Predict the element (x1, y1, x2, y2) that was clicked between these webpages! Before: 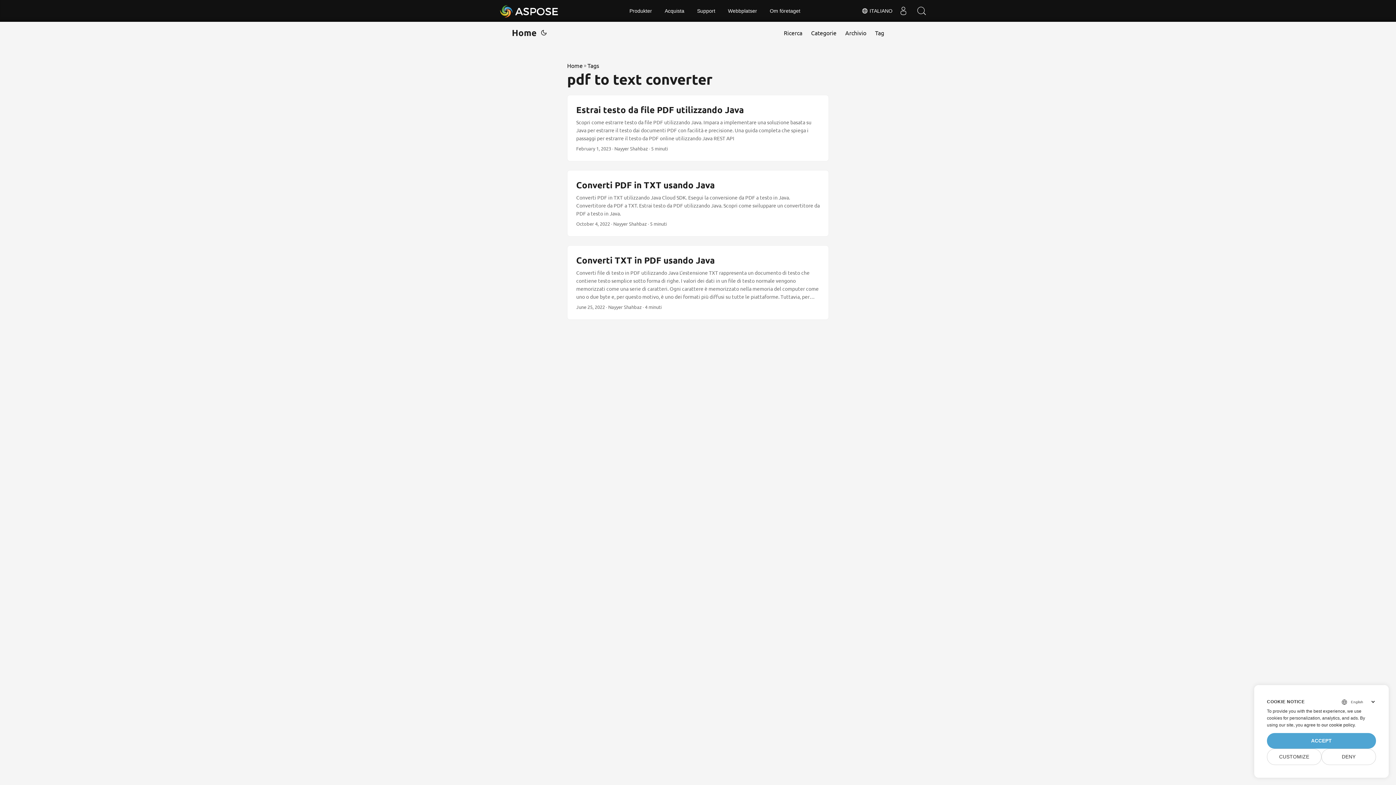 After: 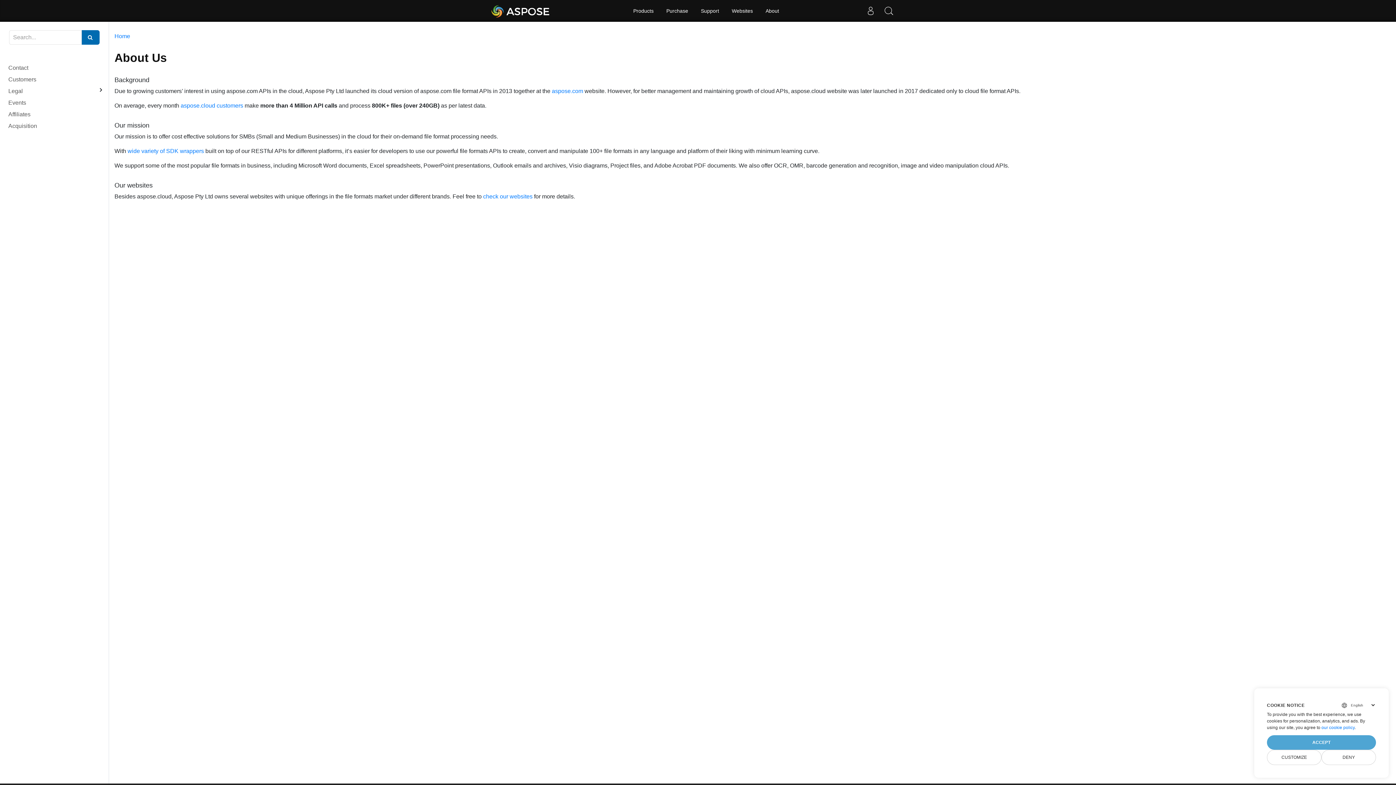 Action: bbox: (764, 0, 805, 21) label: Om företaget